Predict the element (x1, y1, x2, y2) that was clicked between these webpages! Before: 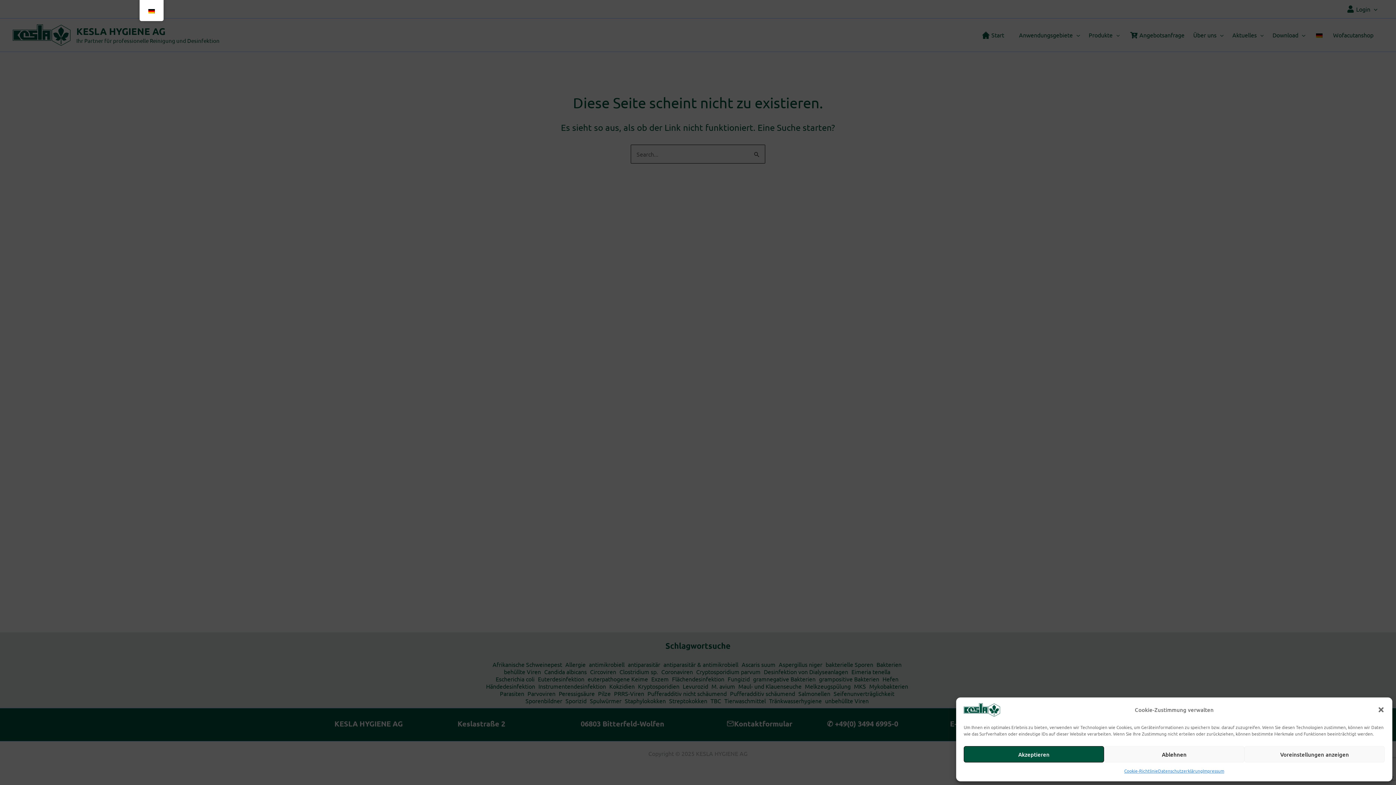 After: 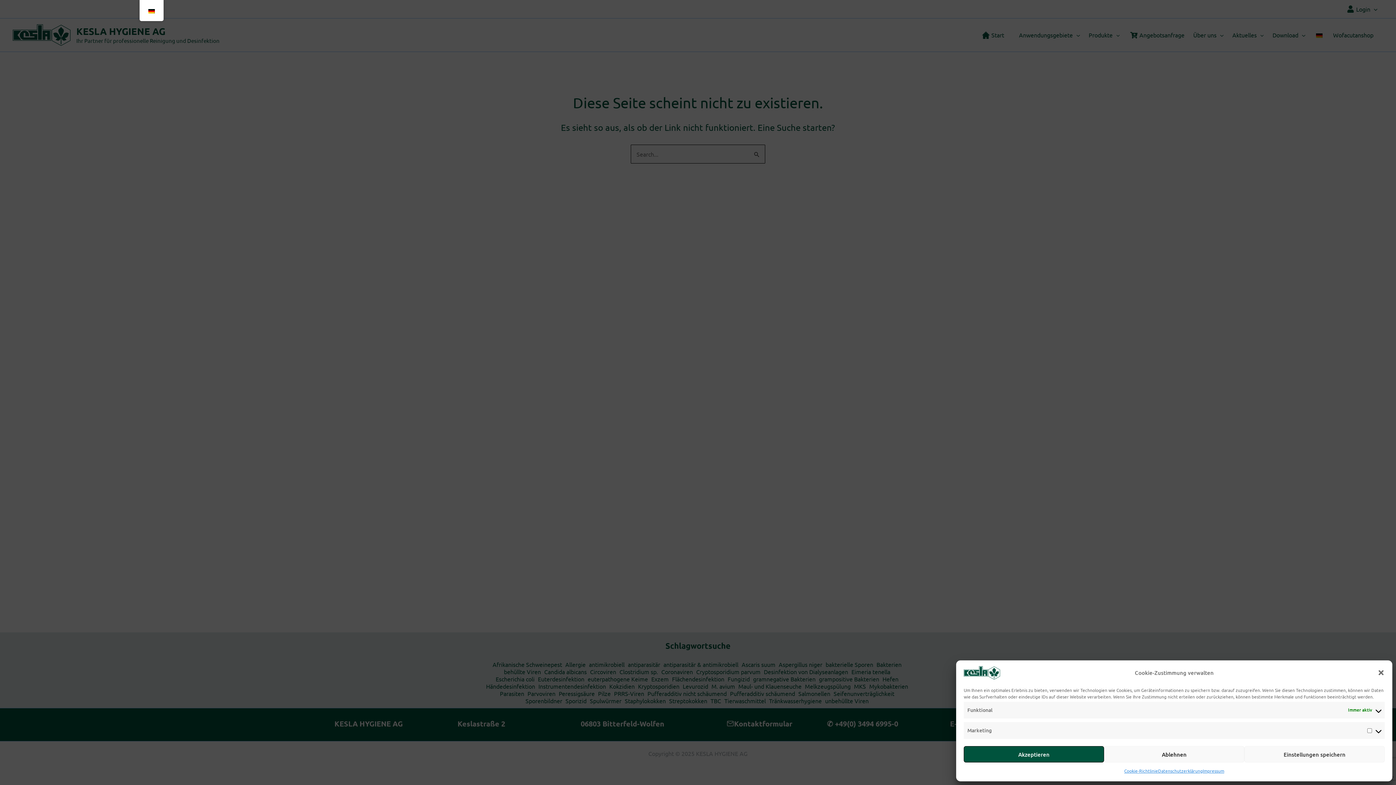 Action: bbox: (1244, 746, 1385, 762) label: Voreinstellungen anzeigen